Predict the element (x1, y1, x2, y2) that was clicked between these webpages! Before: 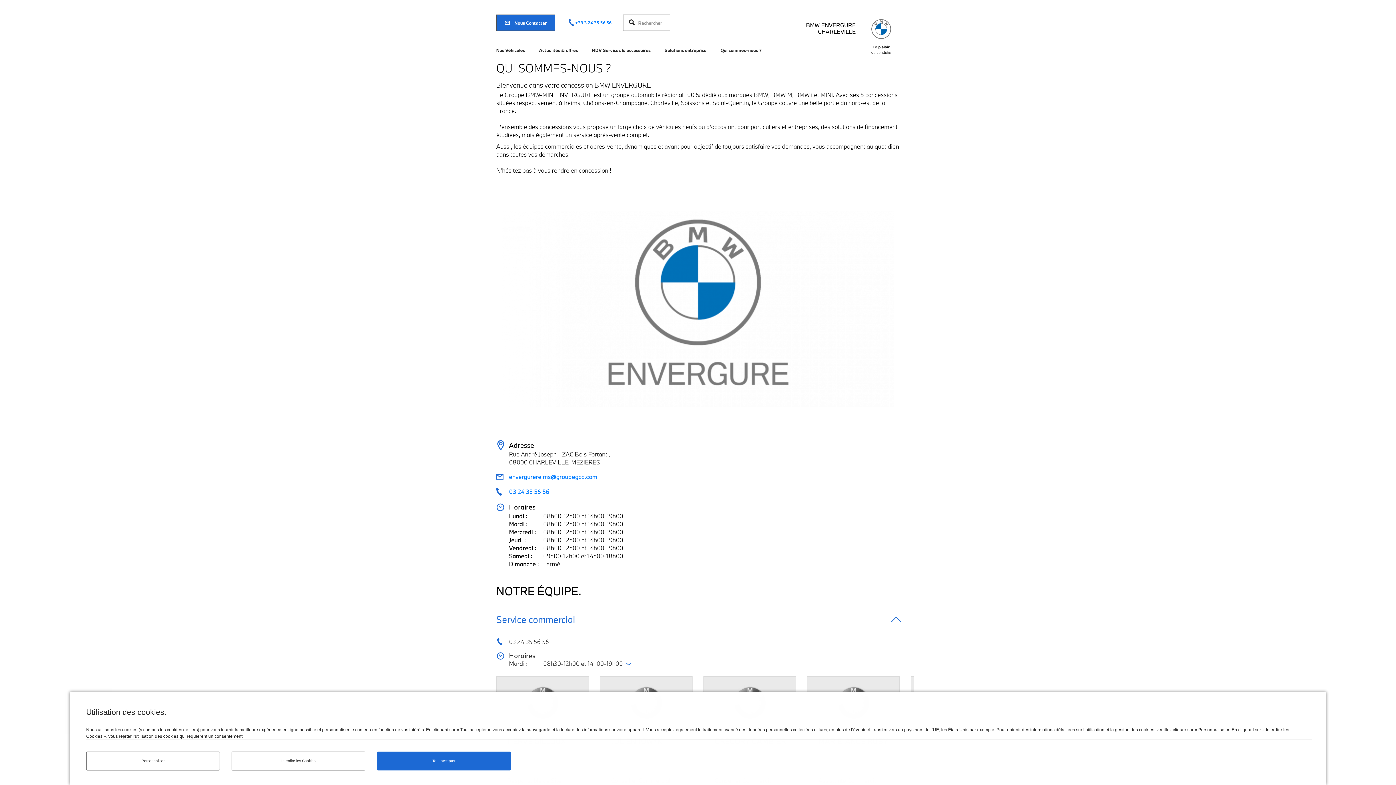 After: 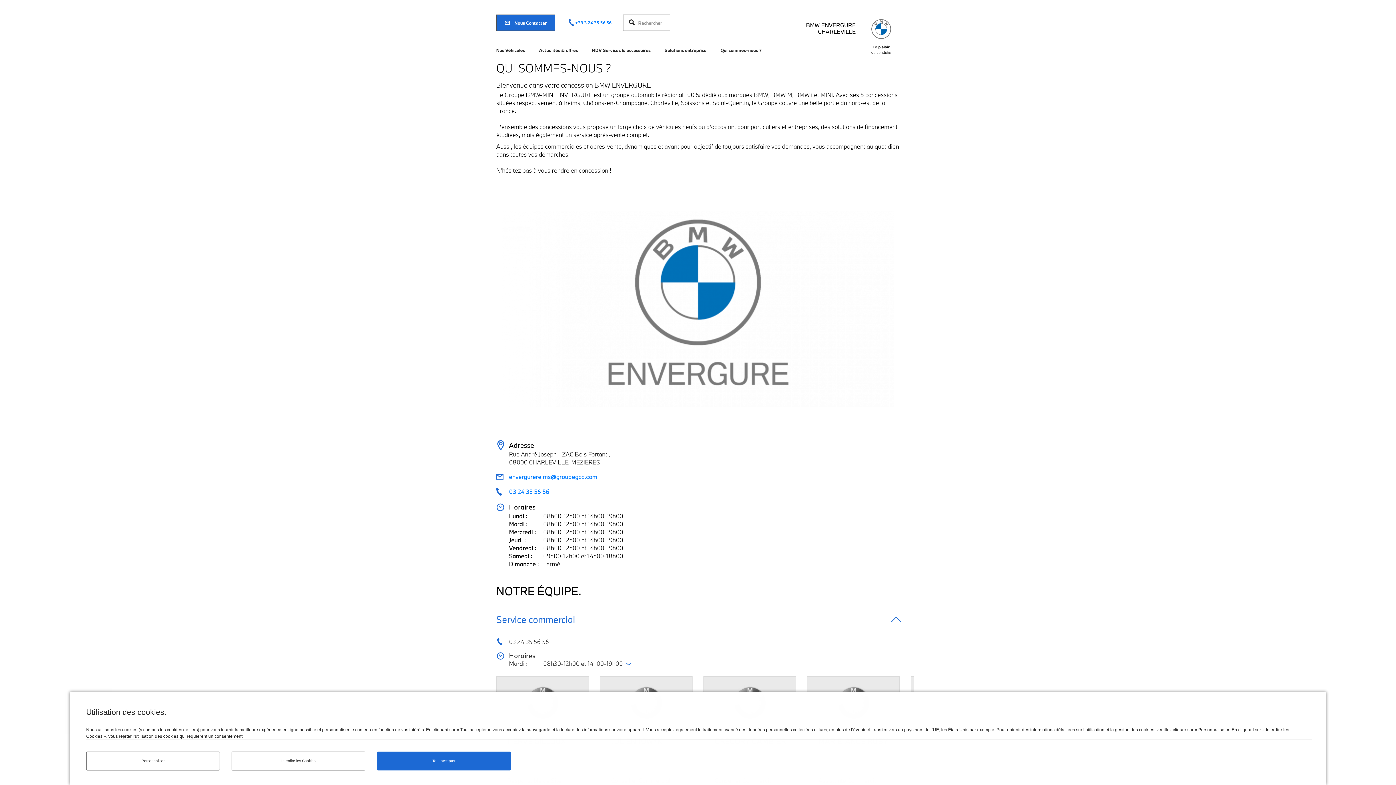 Action: bbox: (496, 14, 554, 30) label: Nous Contacter